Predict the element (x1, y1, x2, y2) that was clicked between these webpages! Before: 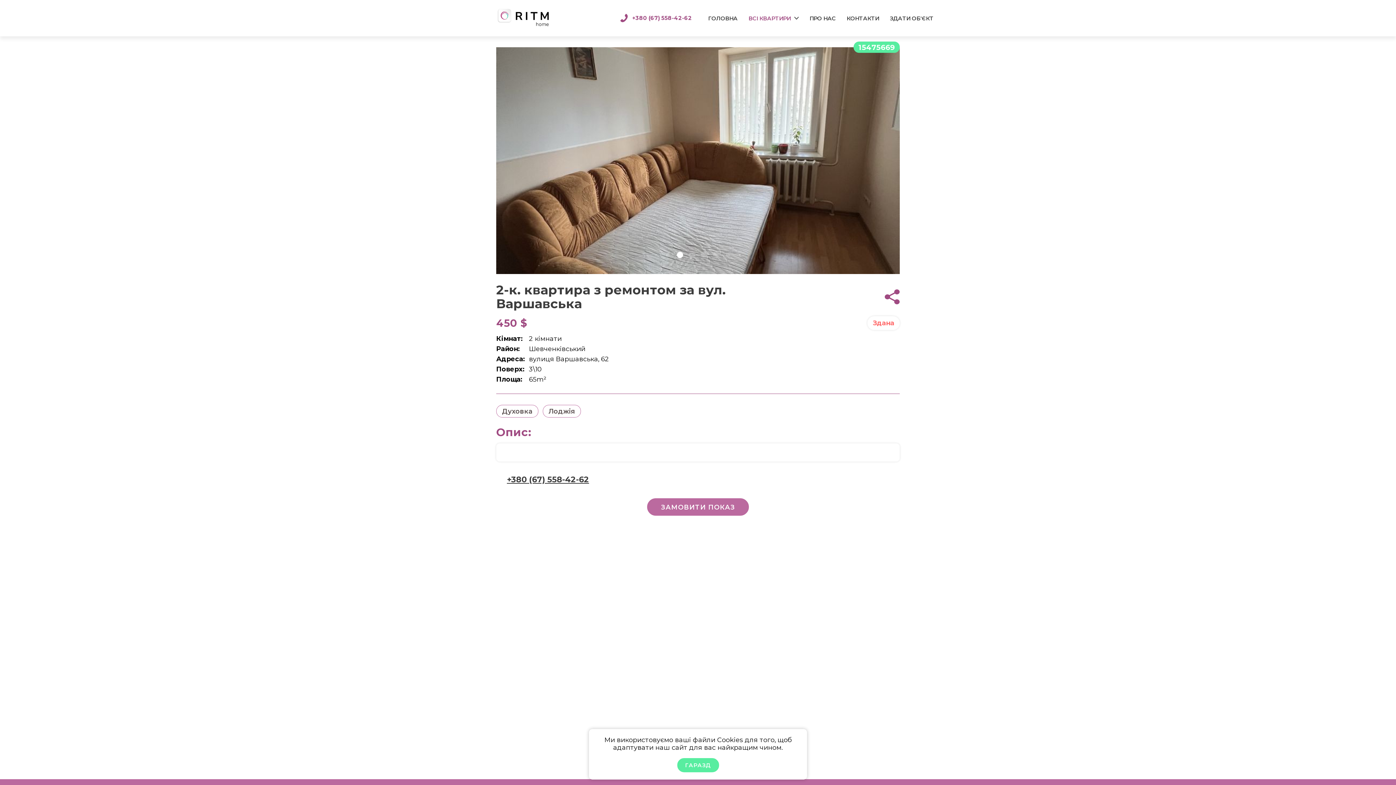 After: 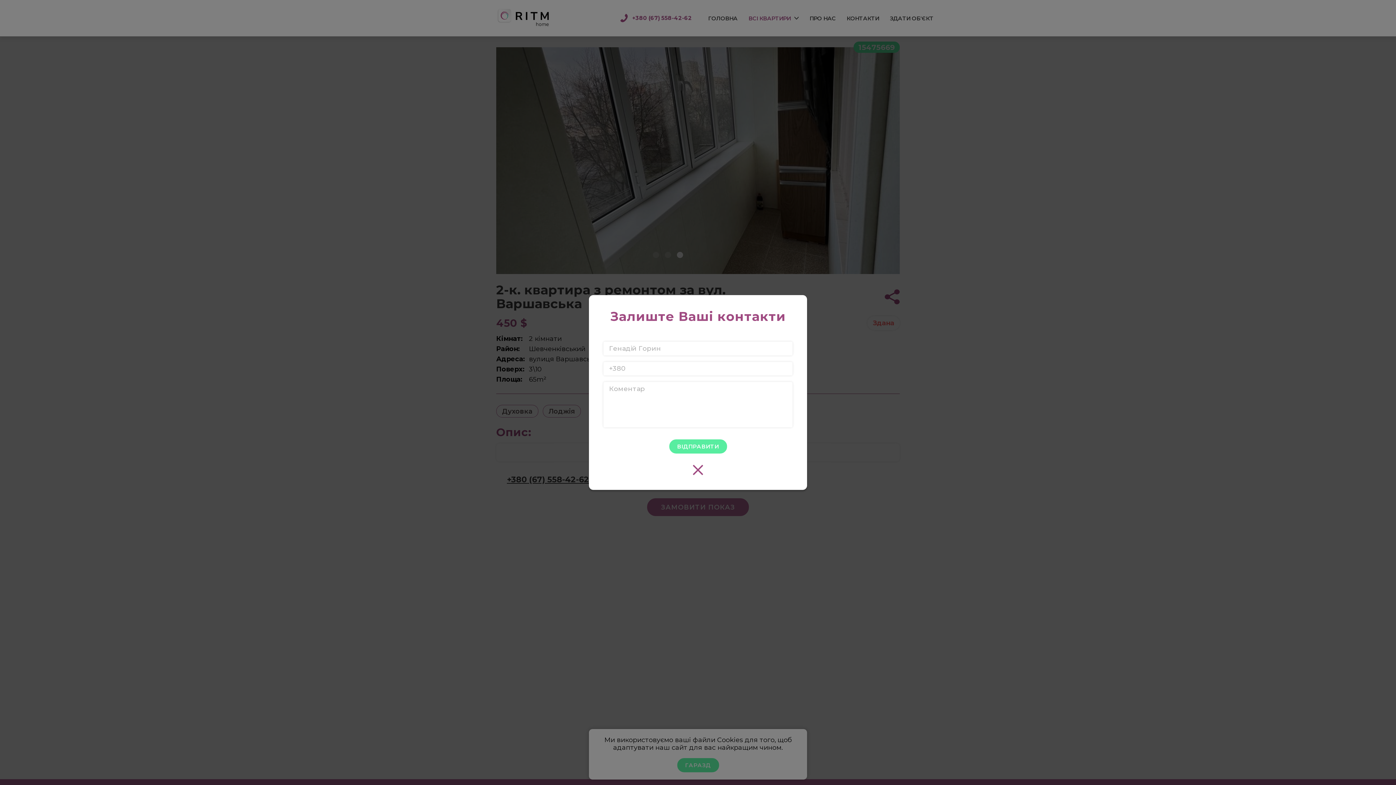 Action: bbox: (647, 498, 749, 516) label: ЗАМОВИТИ ПОКАЗ